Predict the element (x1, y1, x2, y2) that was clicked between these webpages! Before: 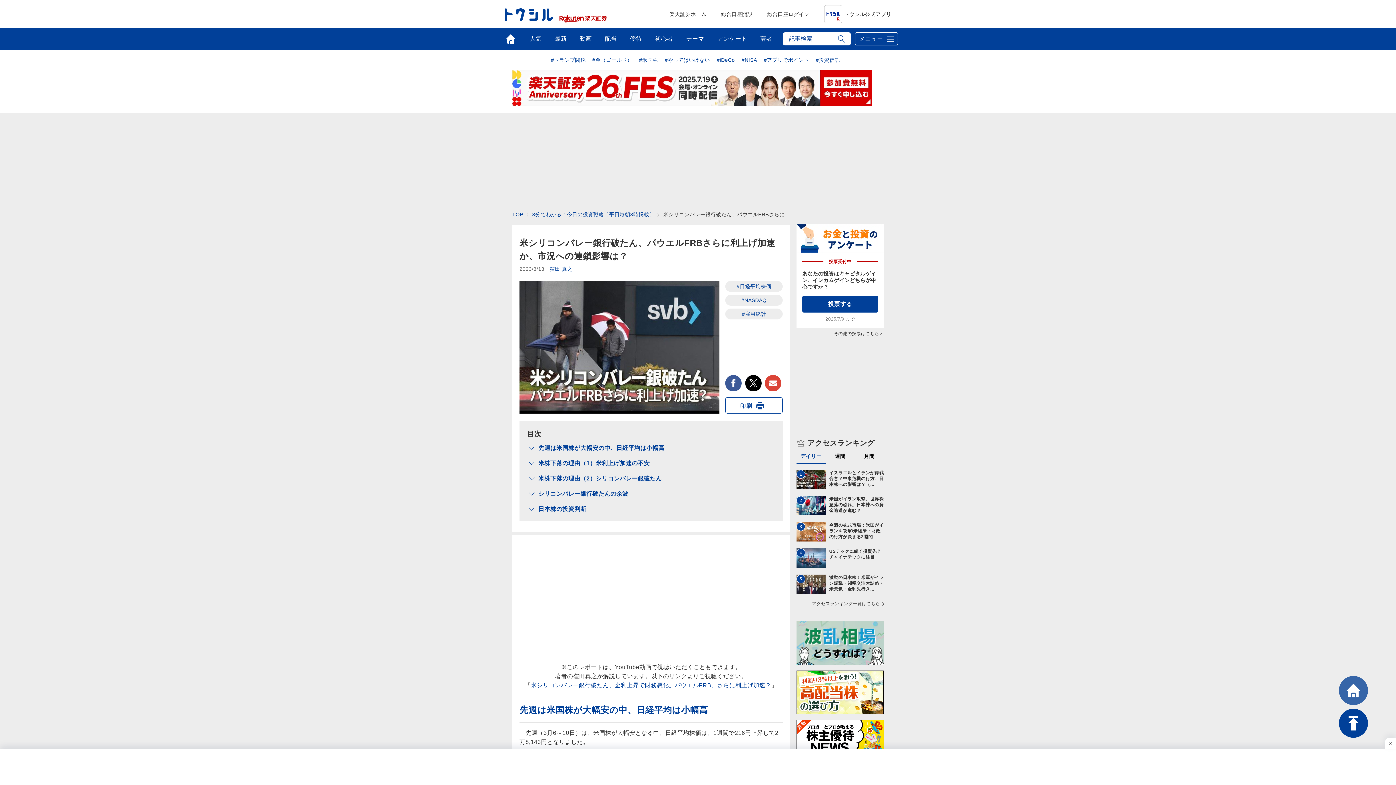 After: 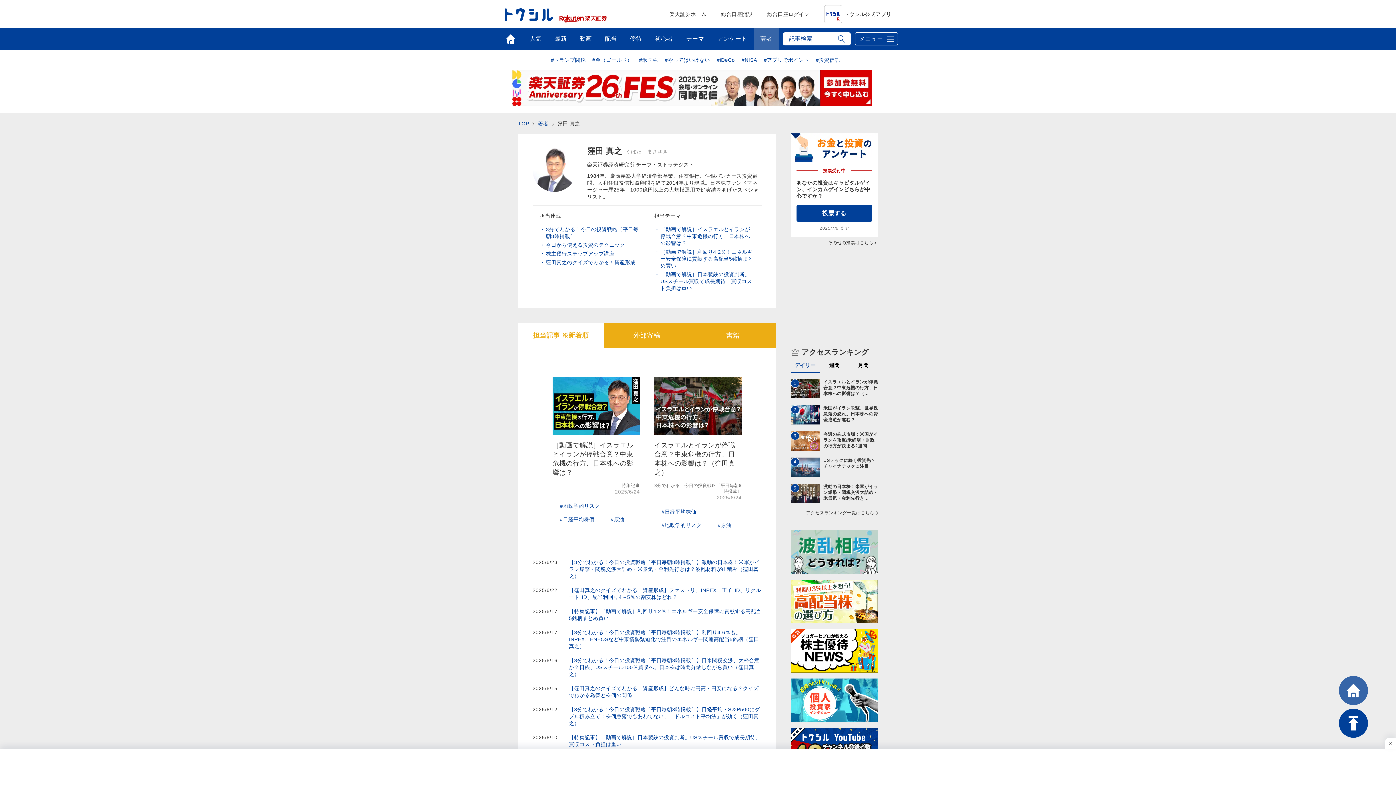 Action: bbox: (549, 262, 572, 275) label: 窪田 真之